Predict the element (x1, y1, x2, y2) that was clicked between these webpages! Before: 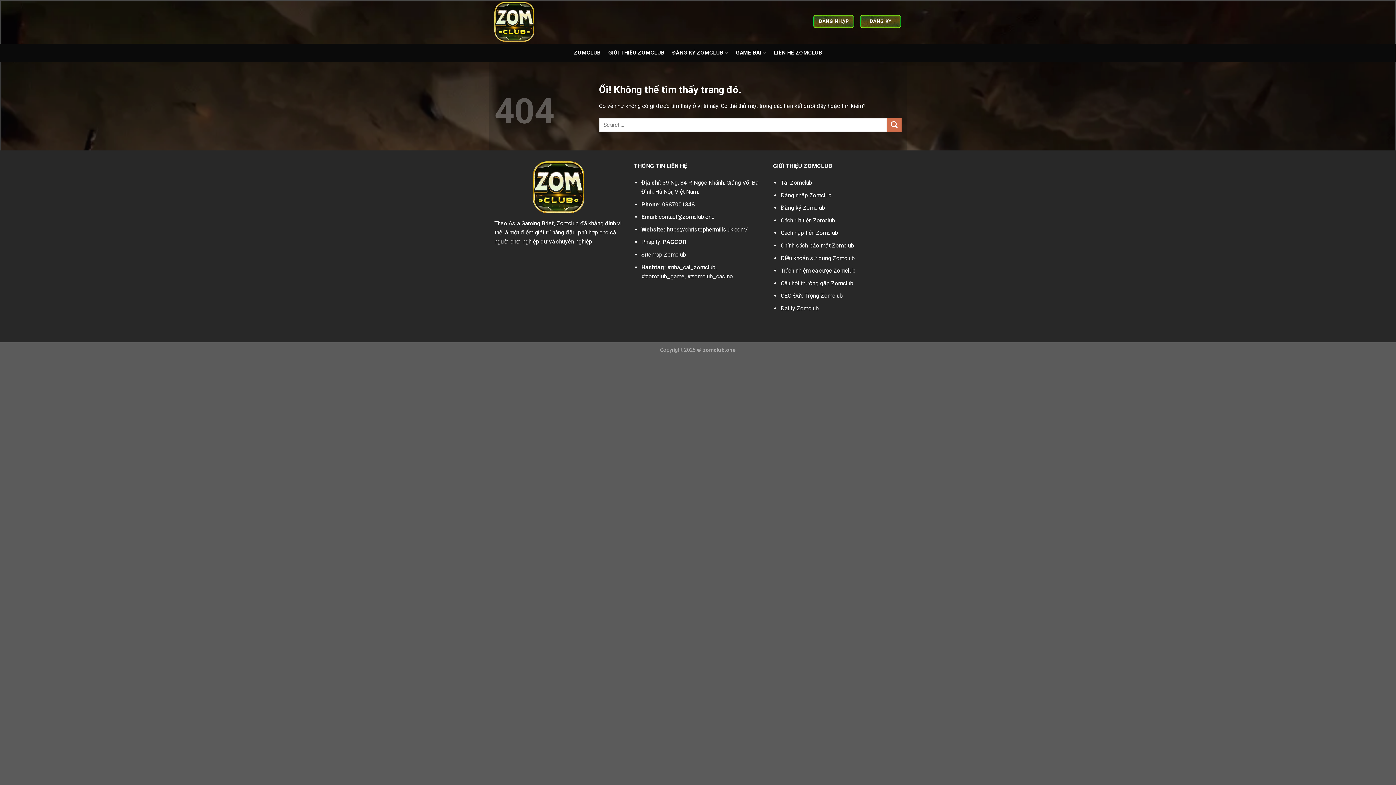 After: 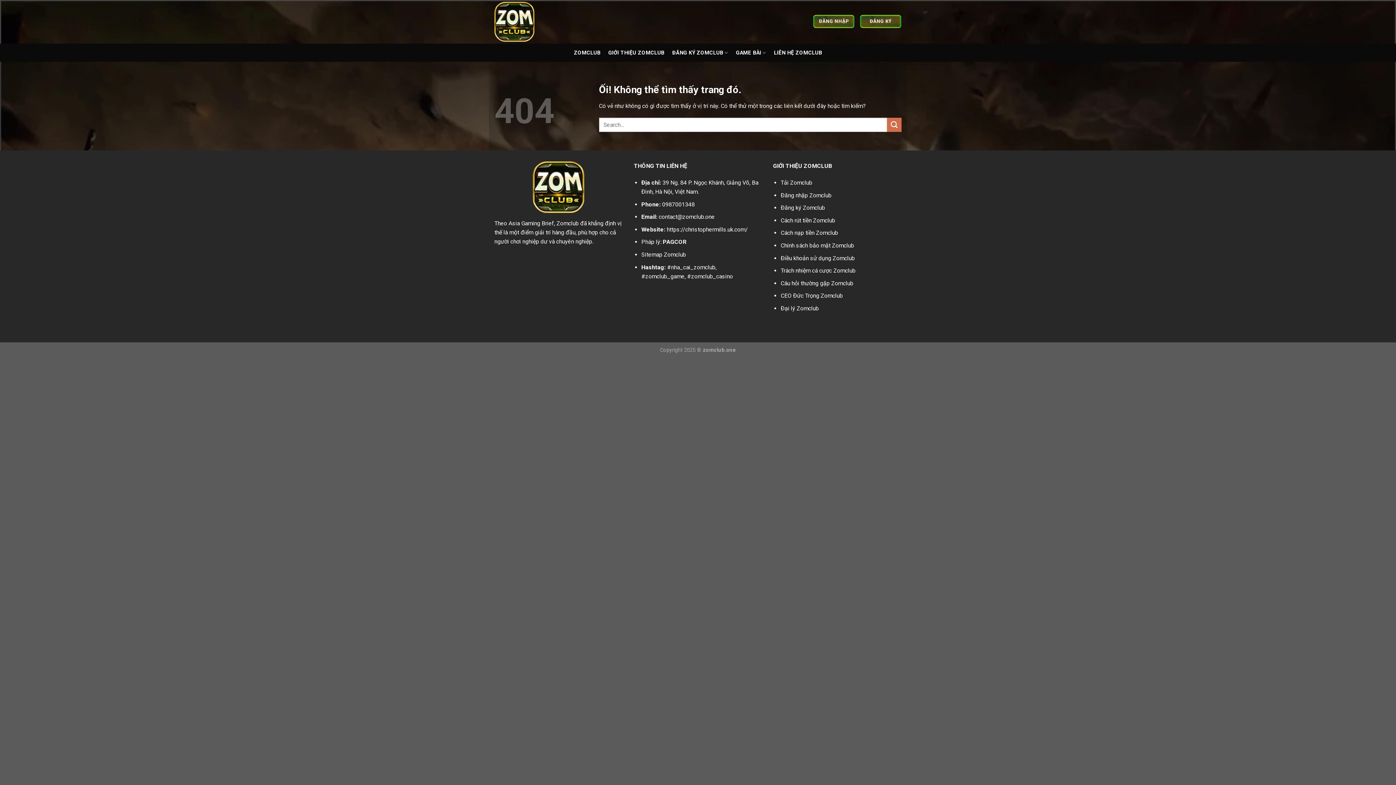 Action: bbox: (780, 229, 838, 236) label: Cách nạp tiền Zomclub